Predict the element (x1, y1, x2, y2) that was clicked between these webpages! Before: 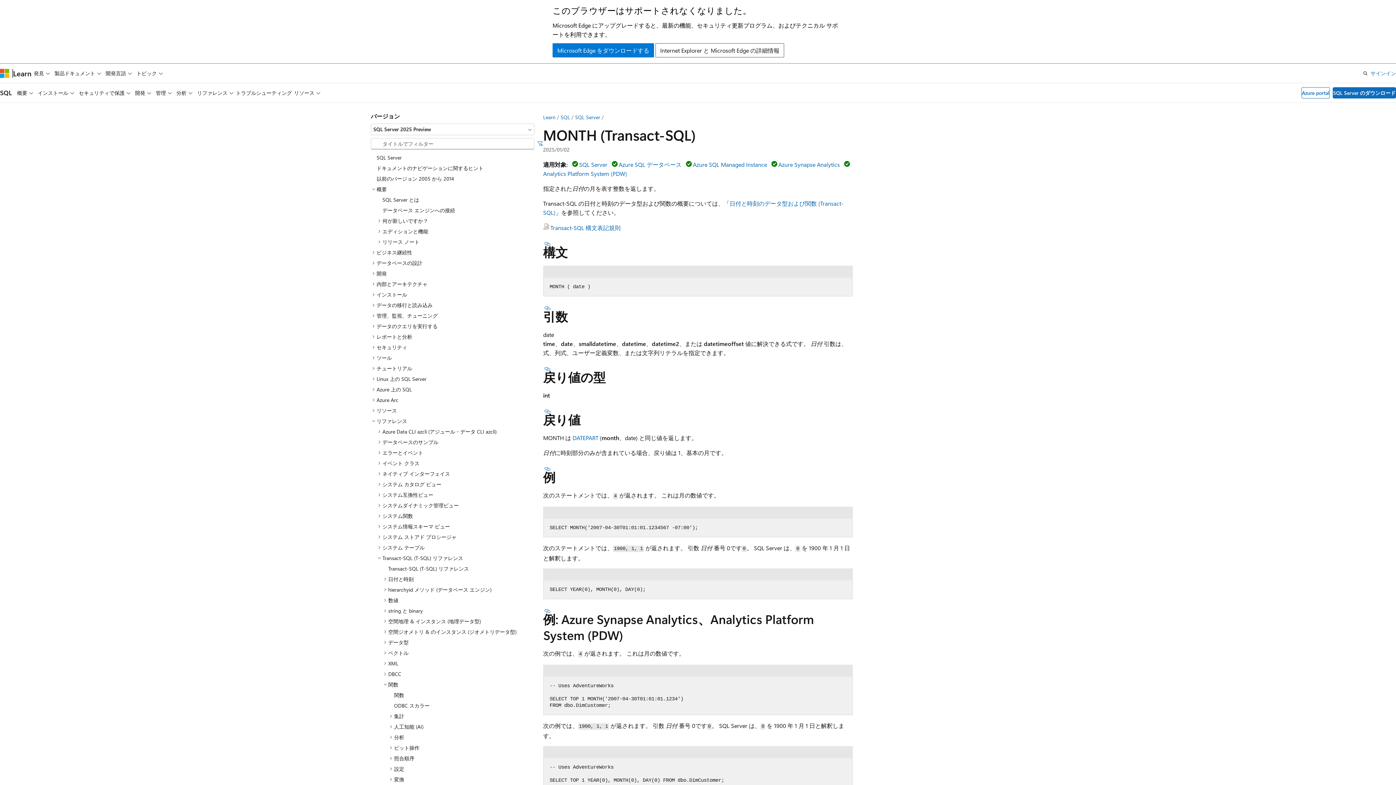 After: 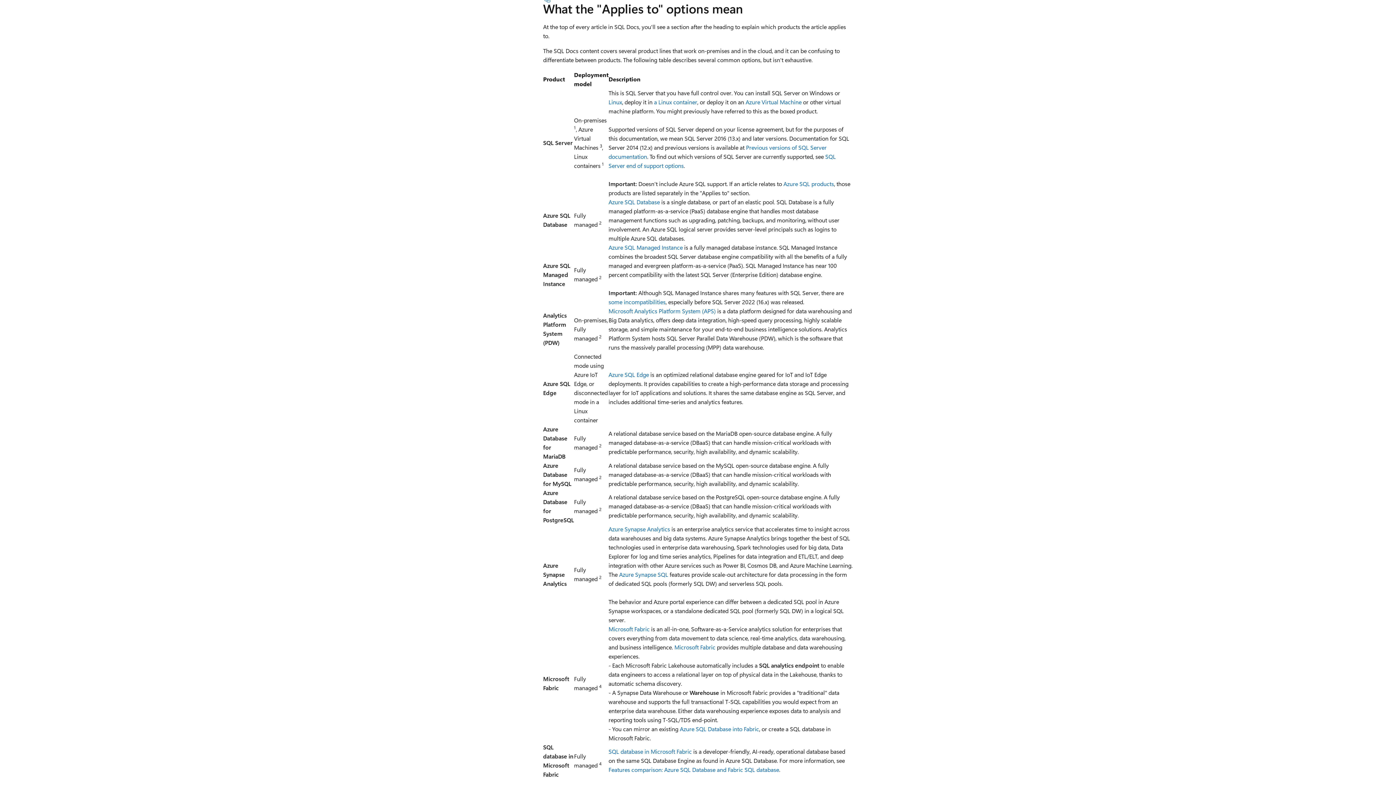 Action: bbox: (778, 160, 840, 168) label: Azure Synapse Analytics